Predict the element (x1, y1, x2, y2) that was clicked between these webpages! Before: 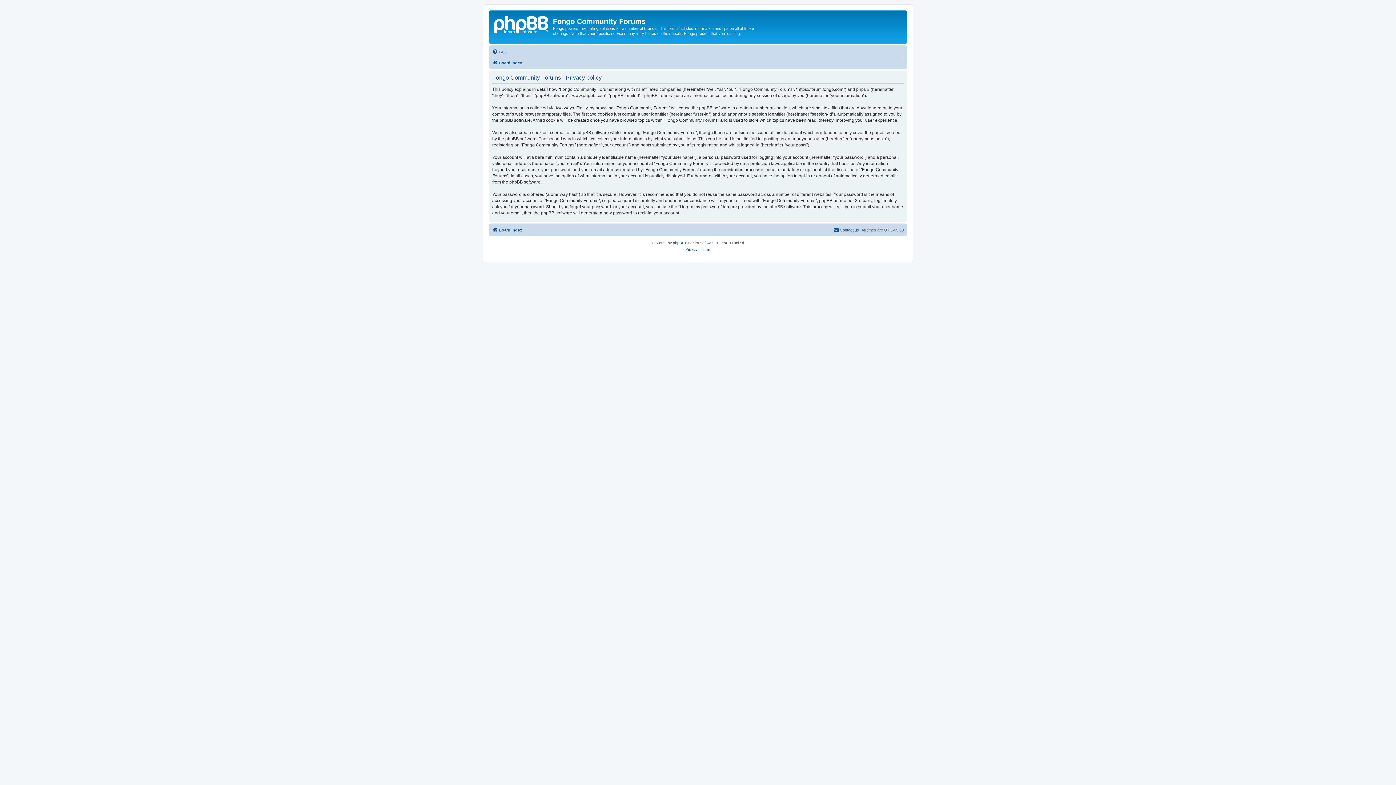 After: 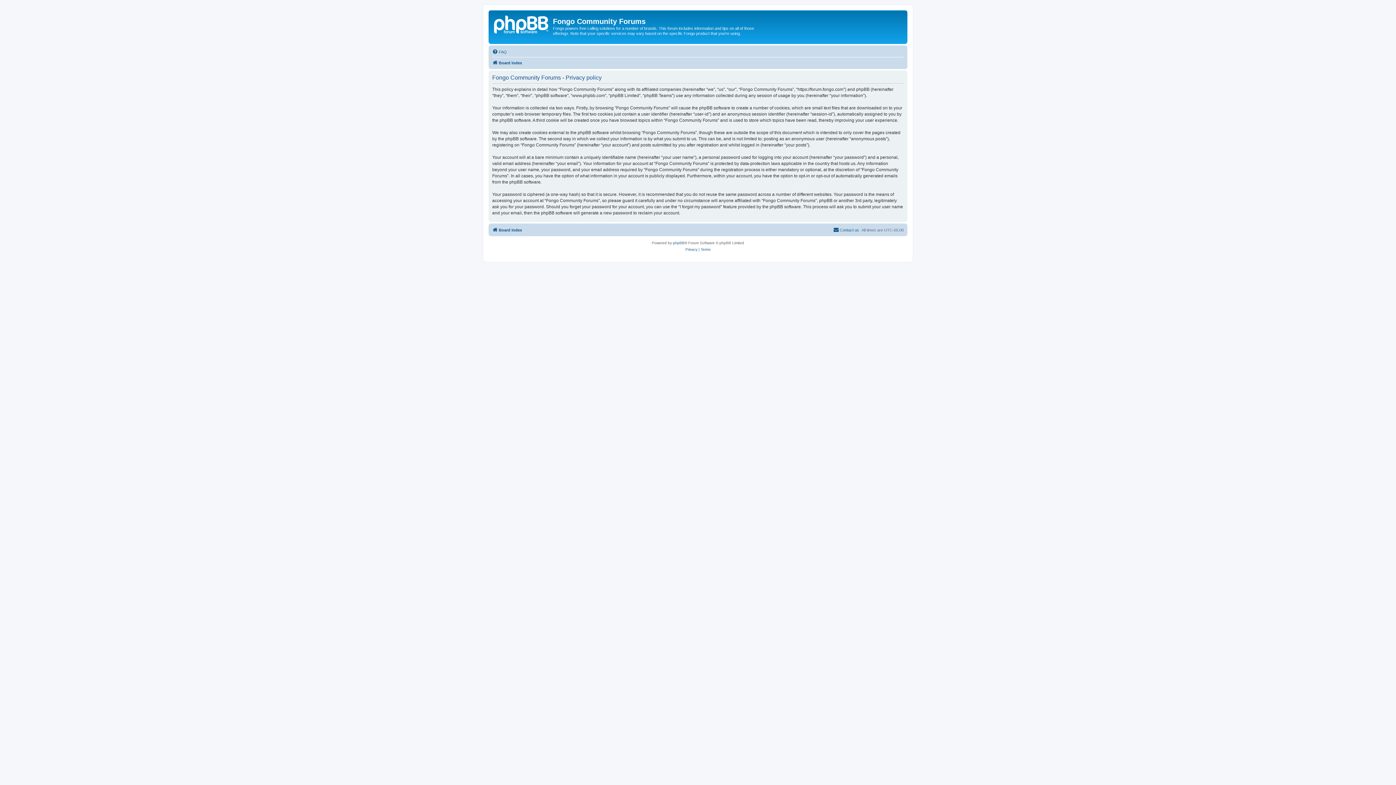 Action: label: Privacy bbox: (685, 246, 697, 252)